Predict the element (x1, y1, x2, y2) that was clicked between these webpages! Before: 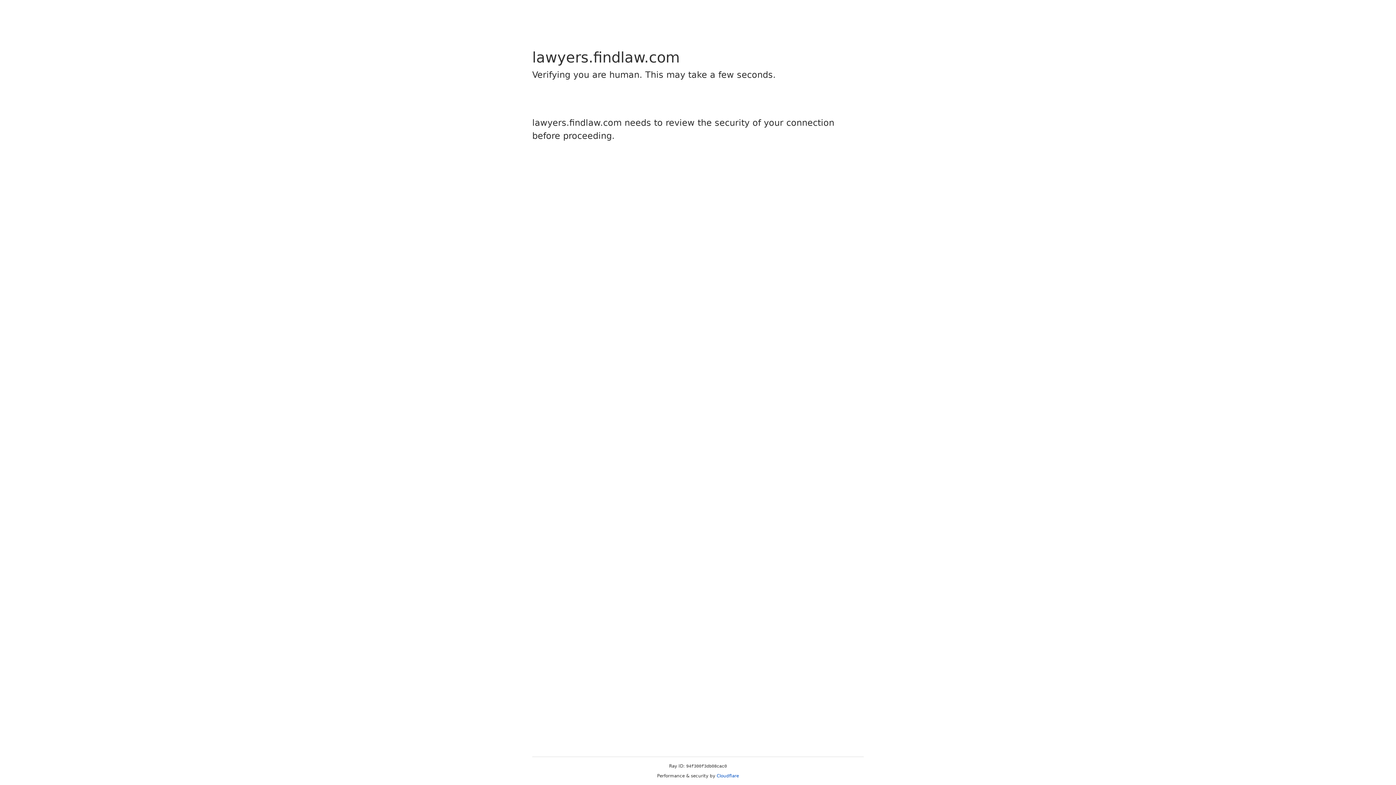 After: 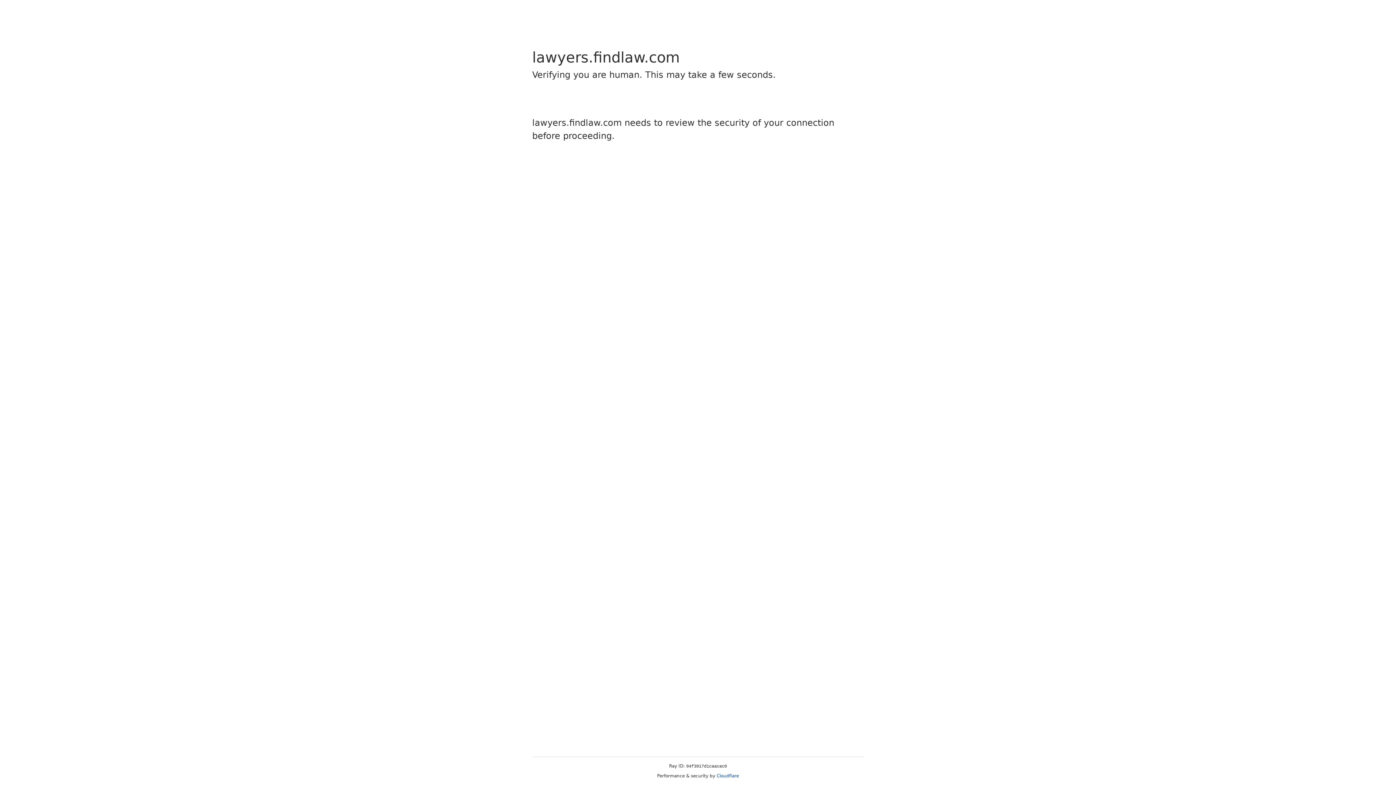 Action: bbox: (716, 773, 739, 778) label: Cloudflare